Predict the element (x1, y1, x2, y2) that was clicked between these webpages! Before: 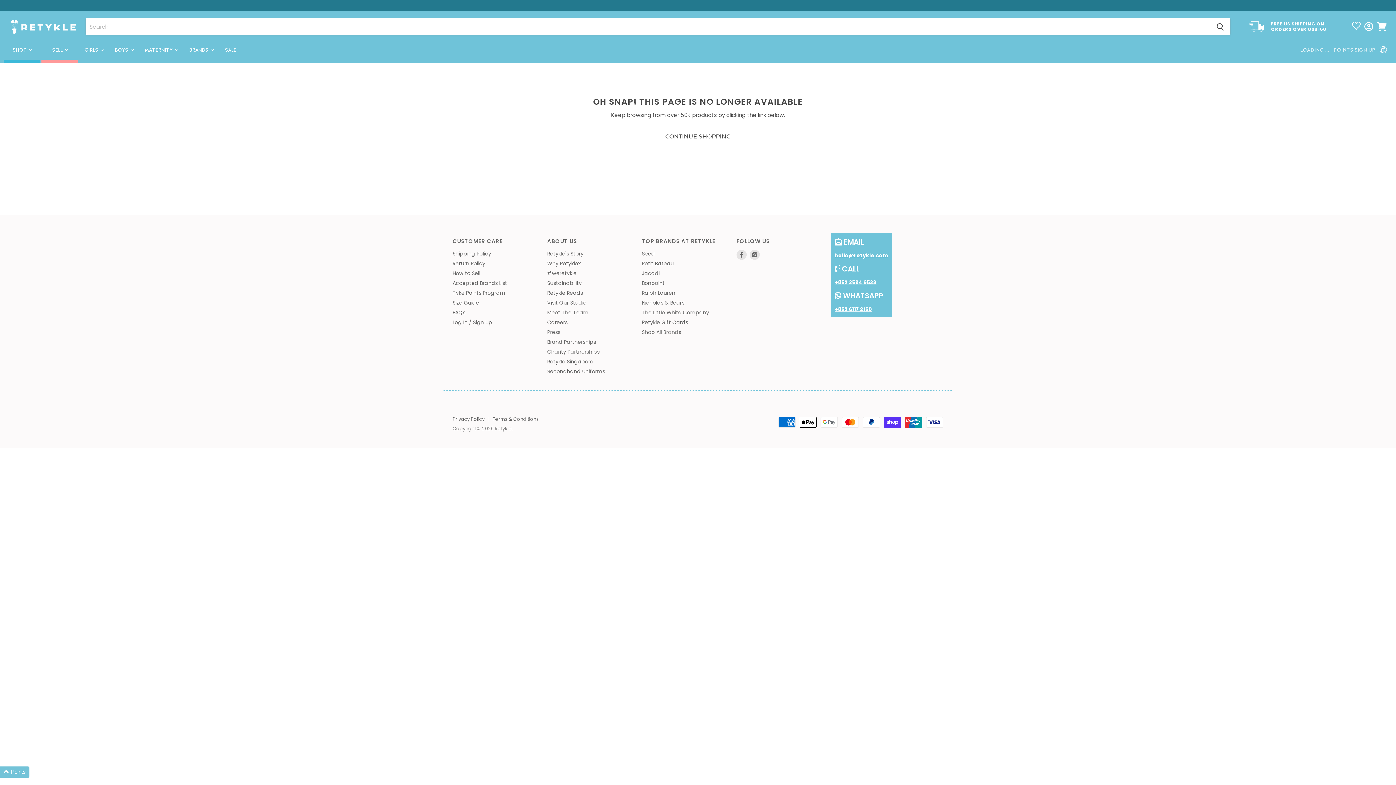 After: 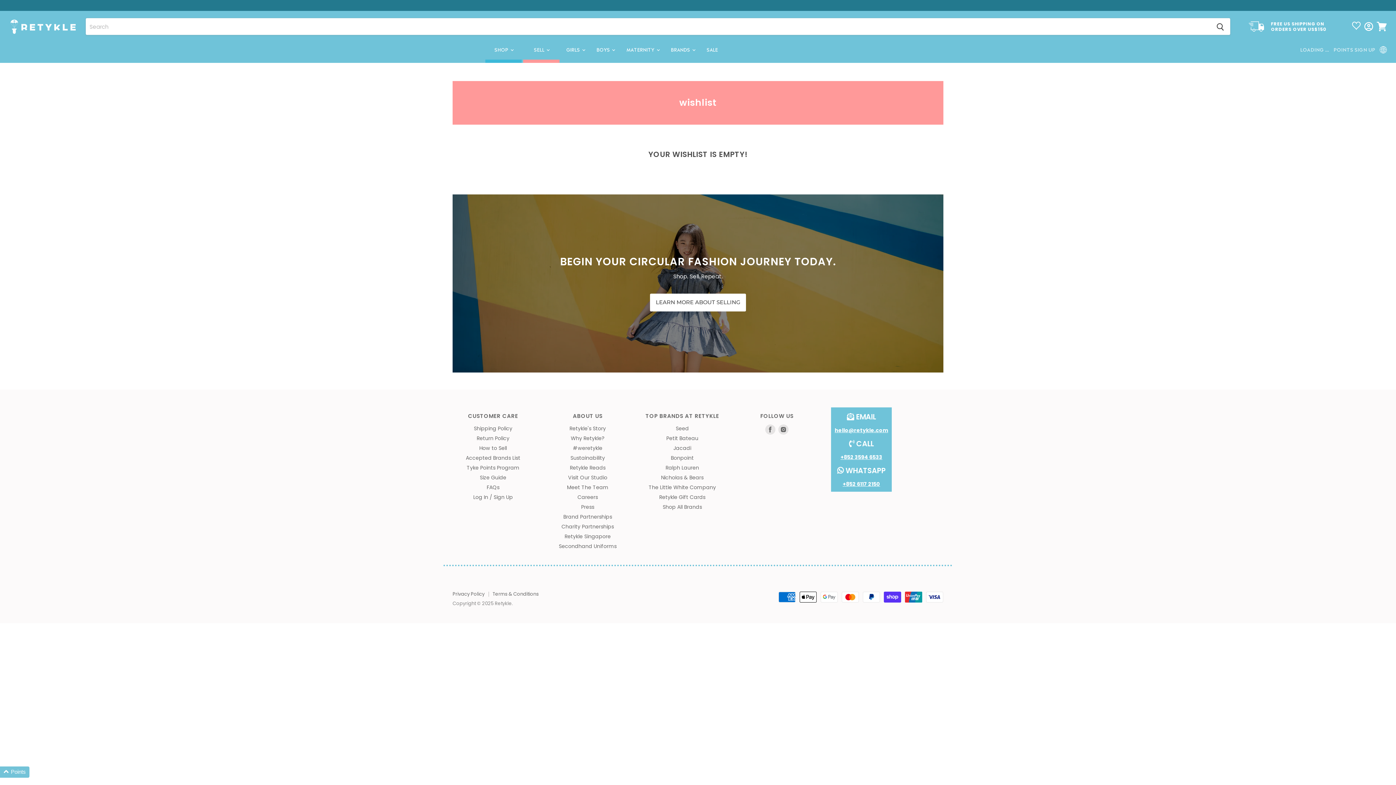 Action: bbox: (1352, 28, 1361, 37)